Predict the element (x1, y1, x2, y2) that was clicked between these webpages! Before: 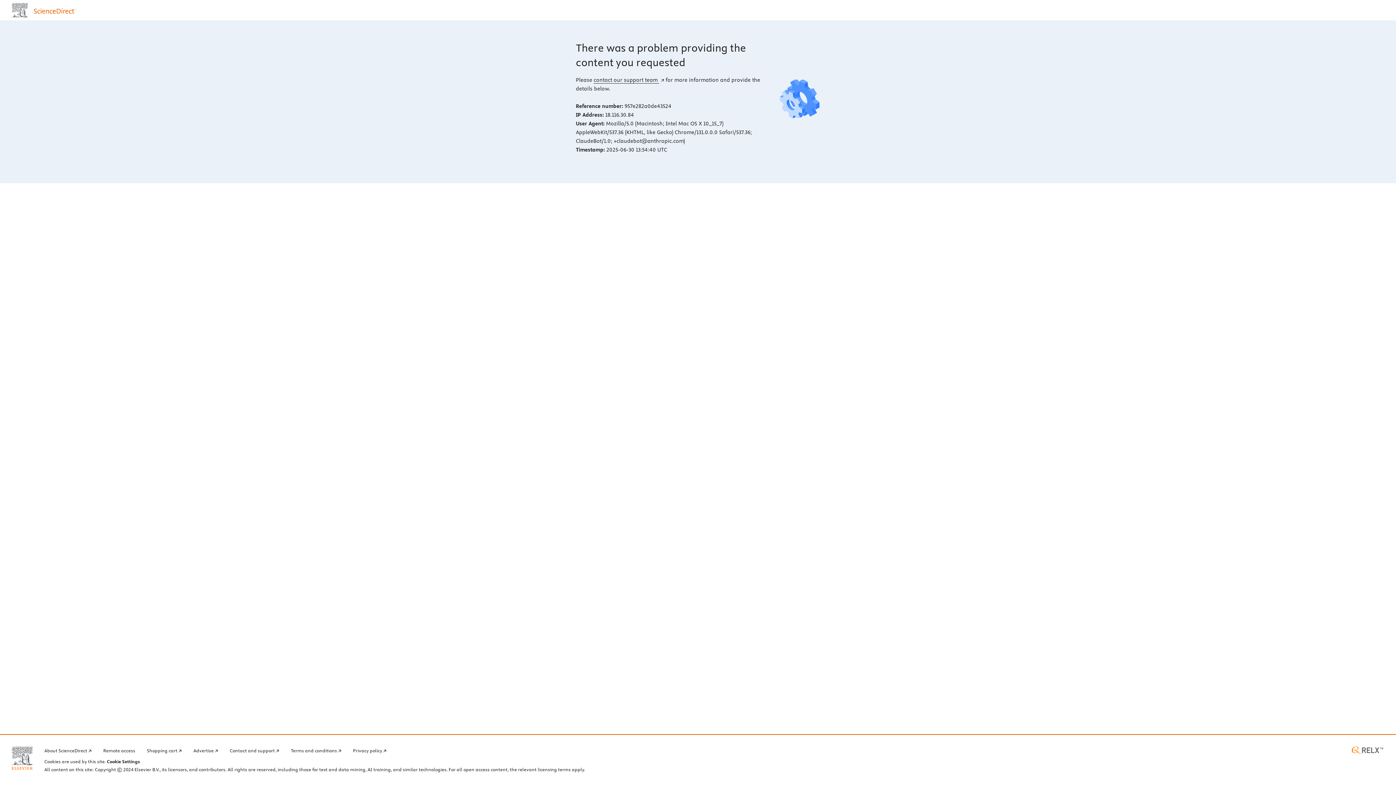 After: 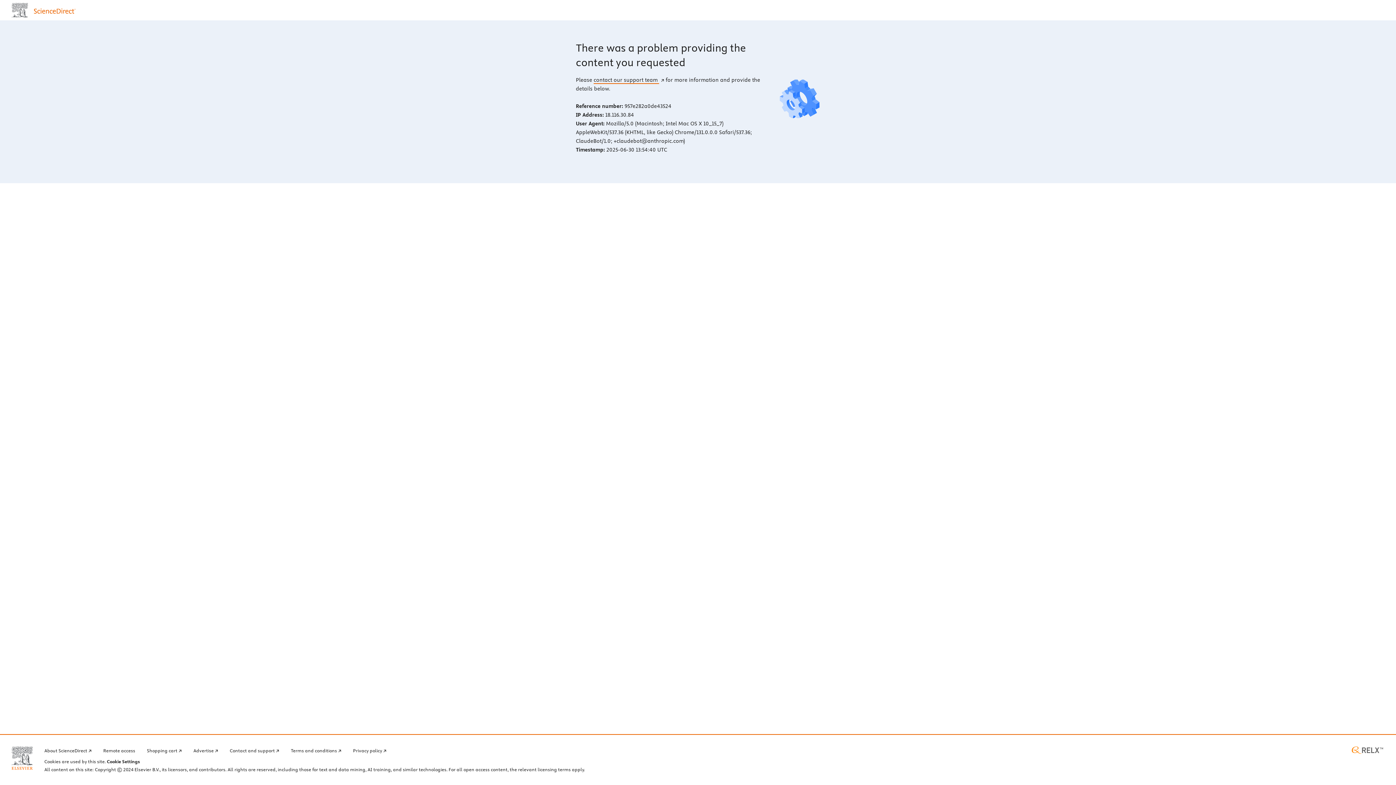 Action: bbox: (593, 76, 664, 83) label: contact our support team 